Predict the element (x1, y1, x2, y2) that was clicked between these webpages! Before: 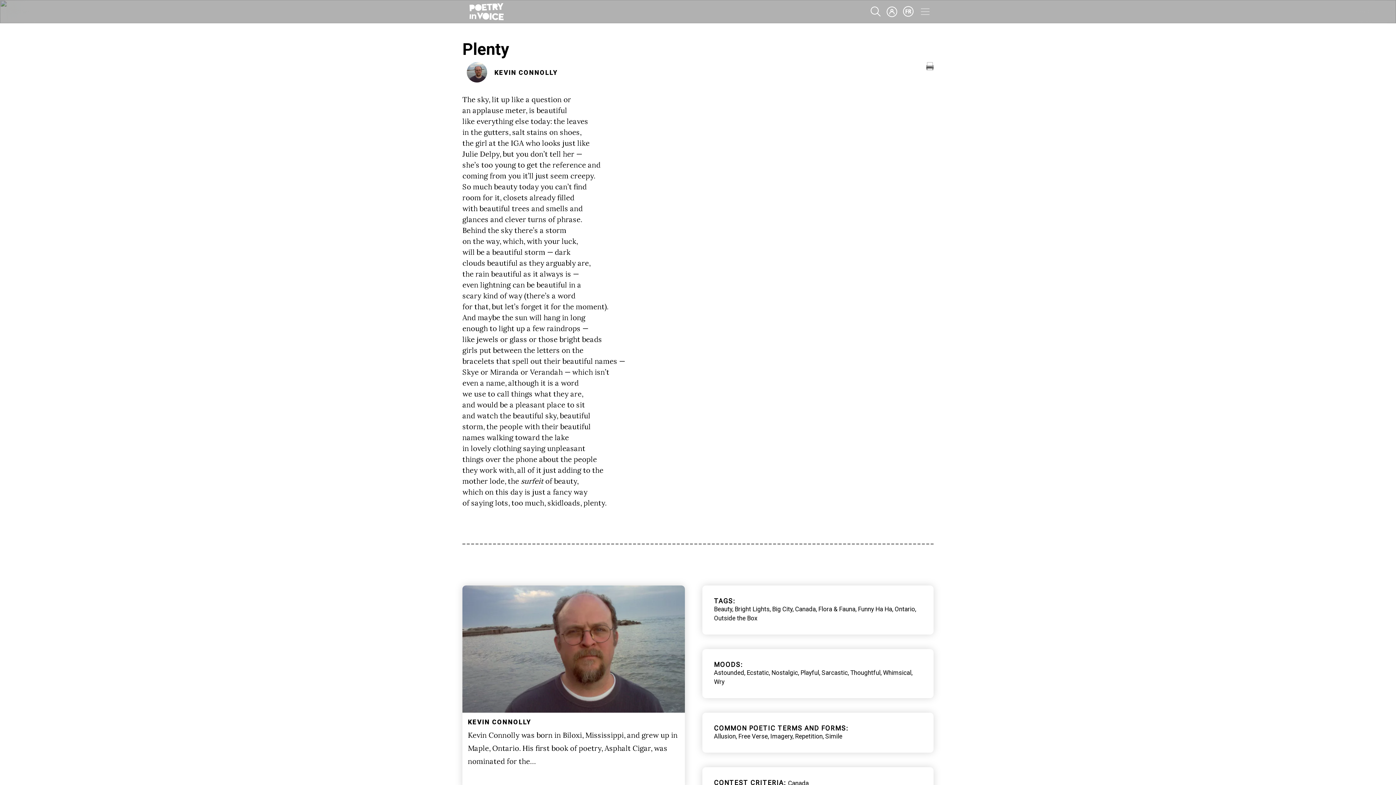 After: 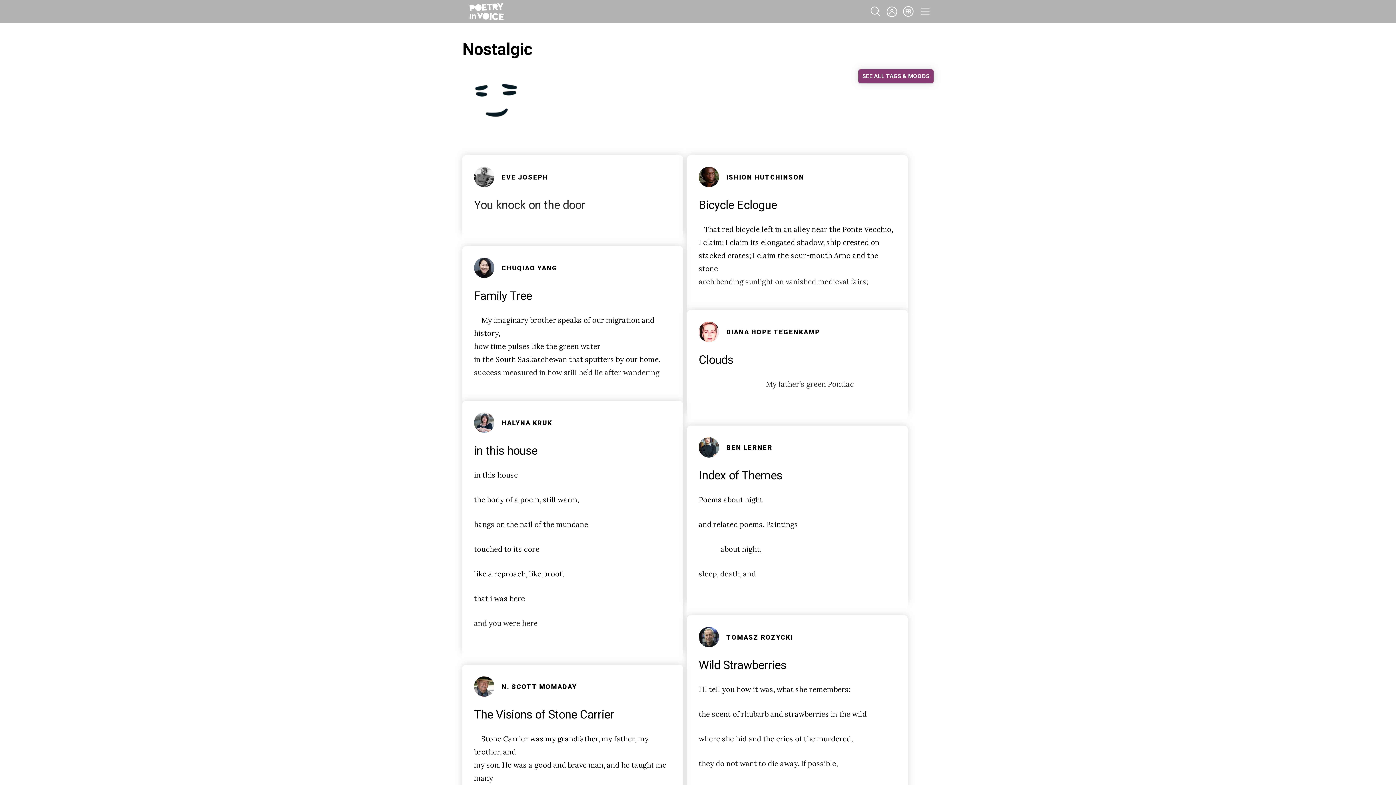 Action: label: Nostalgic bbox: (771, 669, 799, 676)